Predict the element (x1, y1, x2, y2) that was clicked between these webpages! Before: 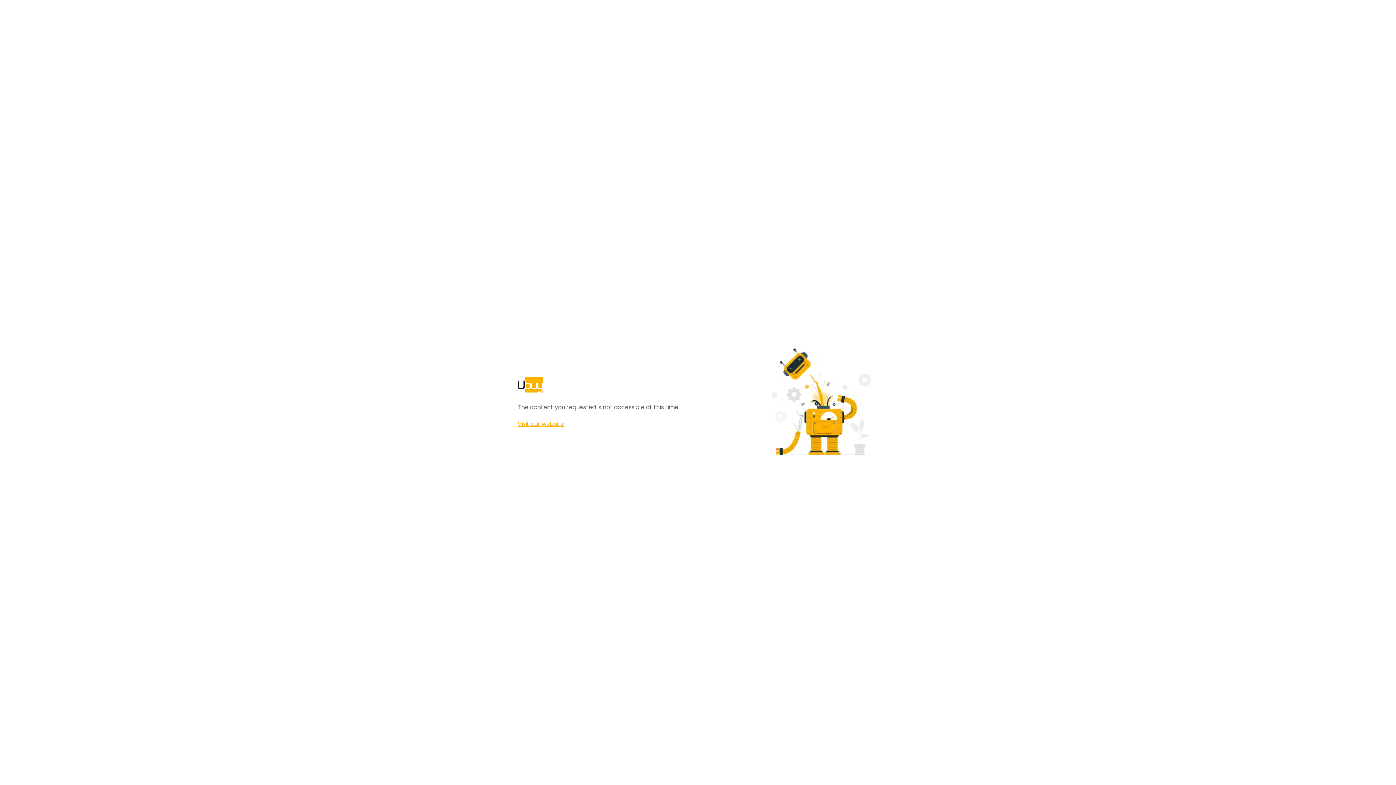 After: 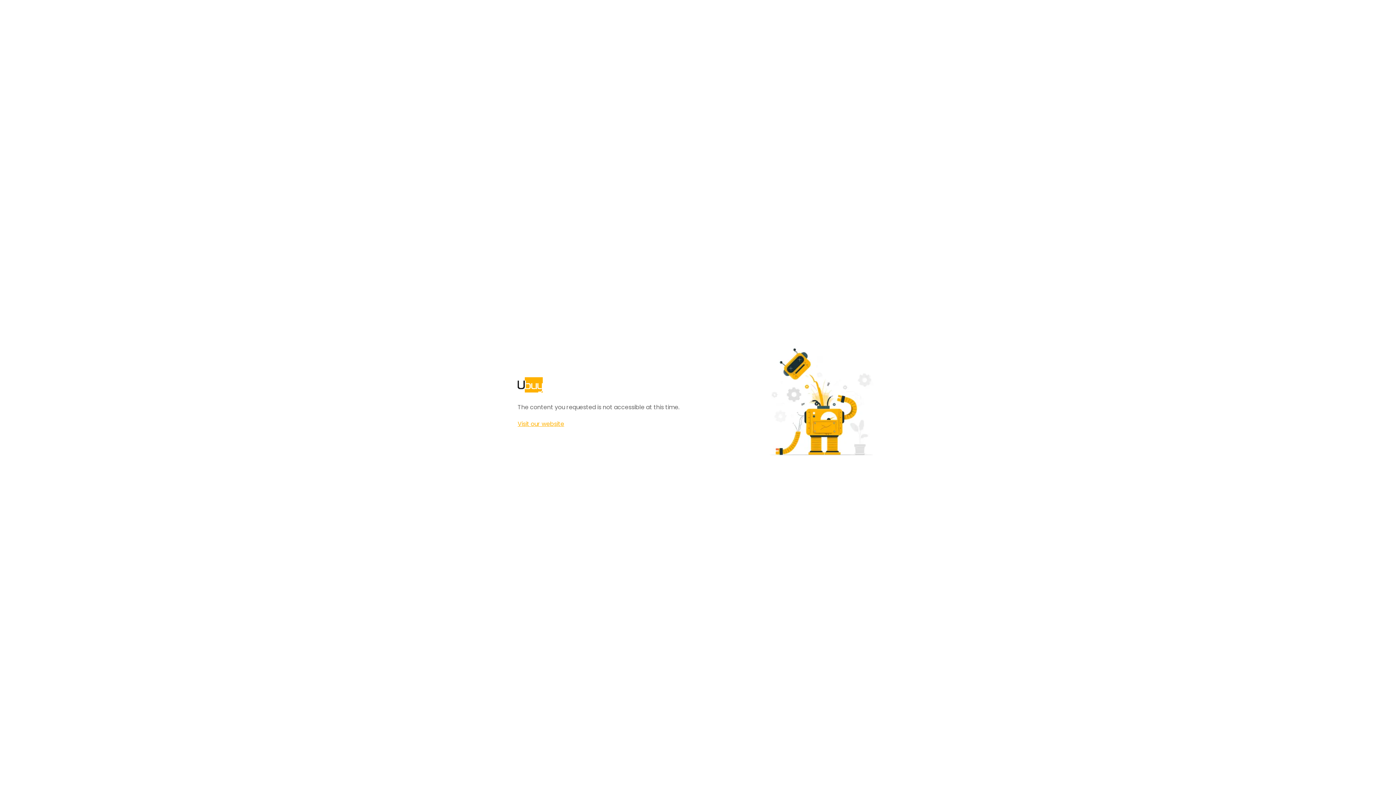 Action: label: Visit our website bbox: (517, 420, 564, 428)